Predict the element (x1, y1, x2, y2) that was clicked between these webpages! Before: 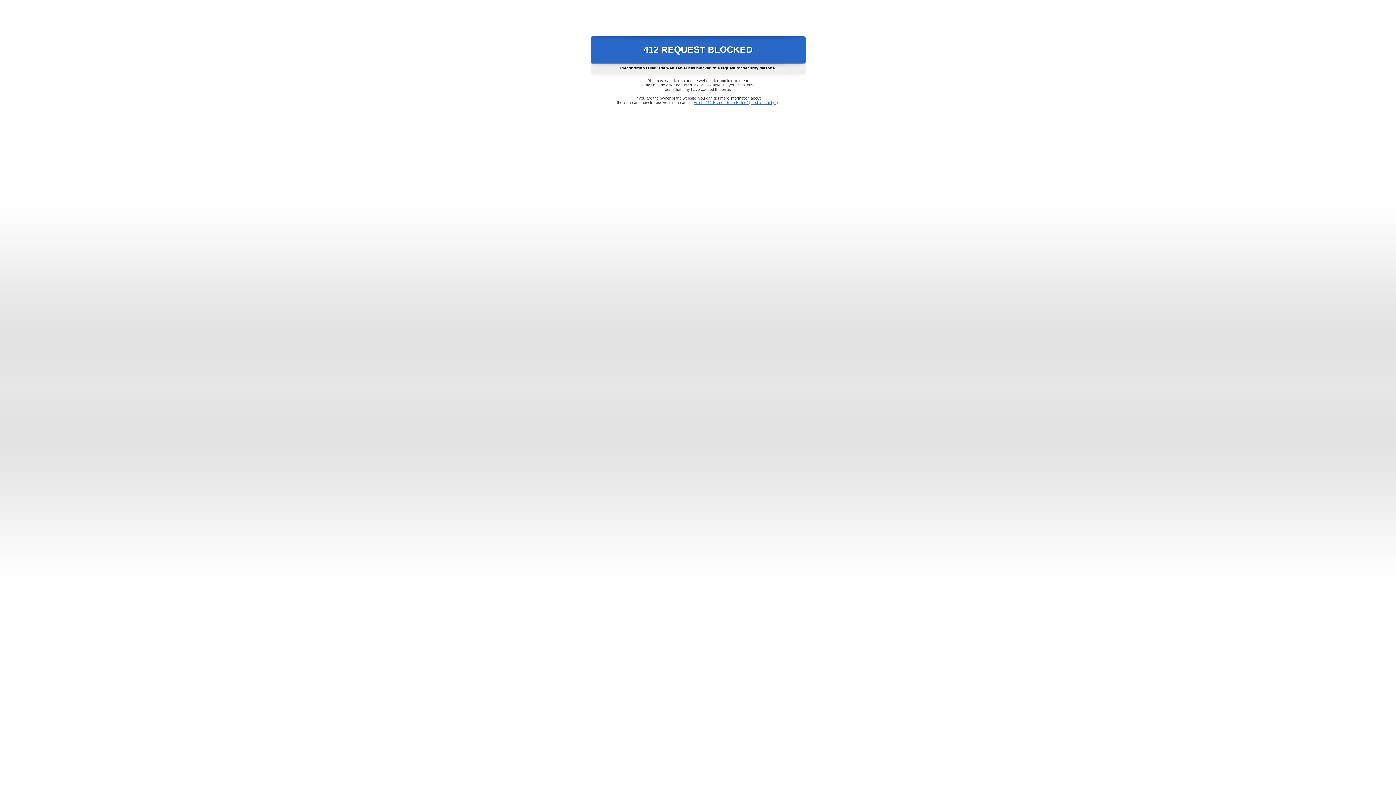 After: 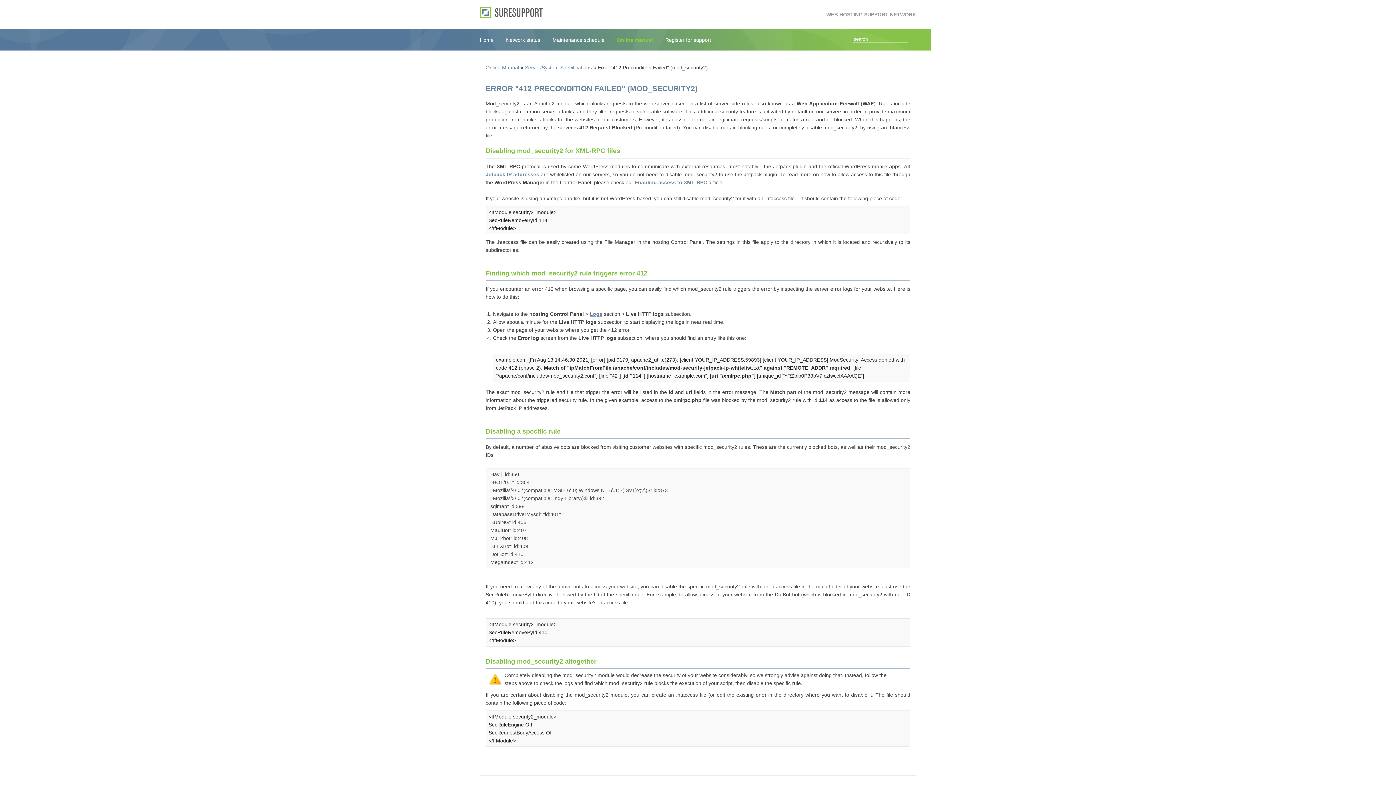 Action: label: Error "412 Precondition Failed" (mod_security2) bbox: (693, 100, 778, 104)